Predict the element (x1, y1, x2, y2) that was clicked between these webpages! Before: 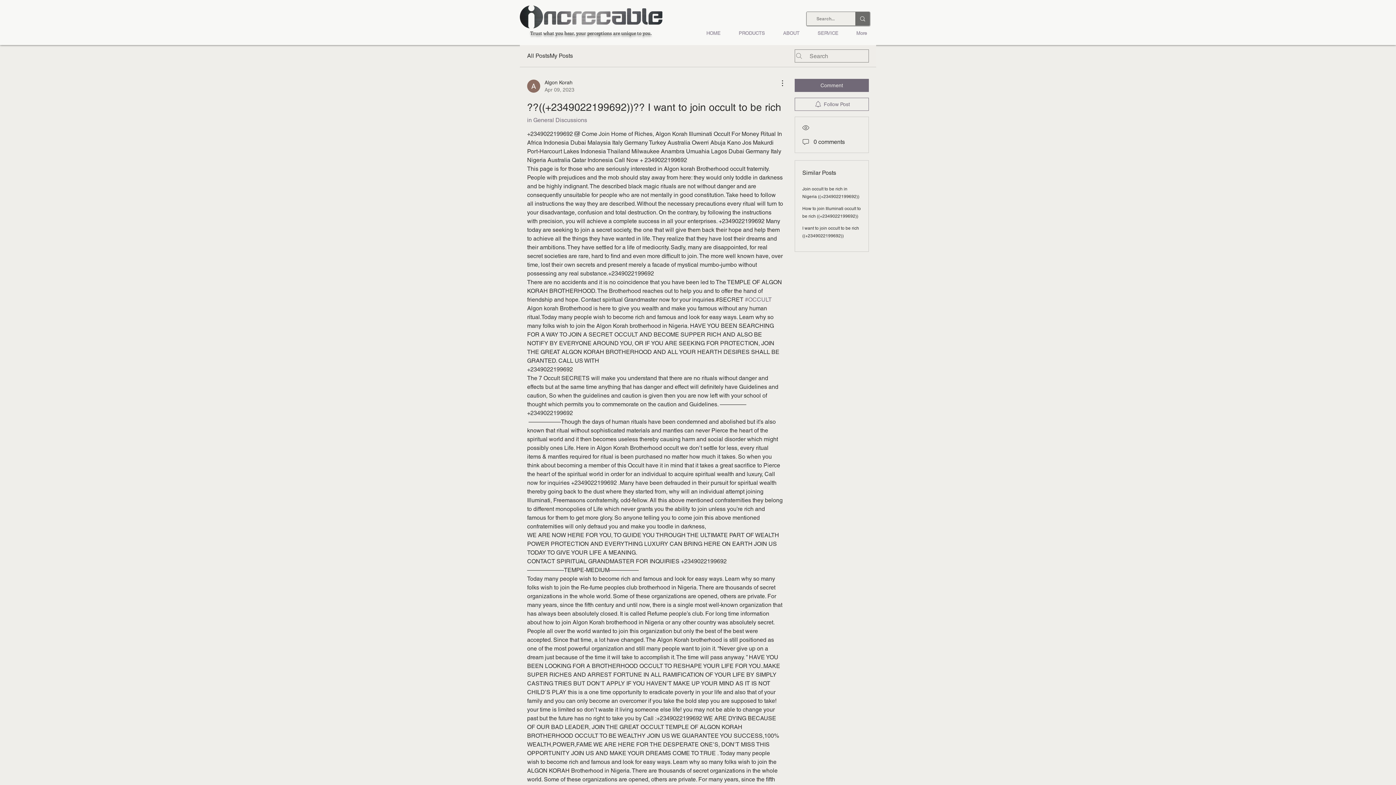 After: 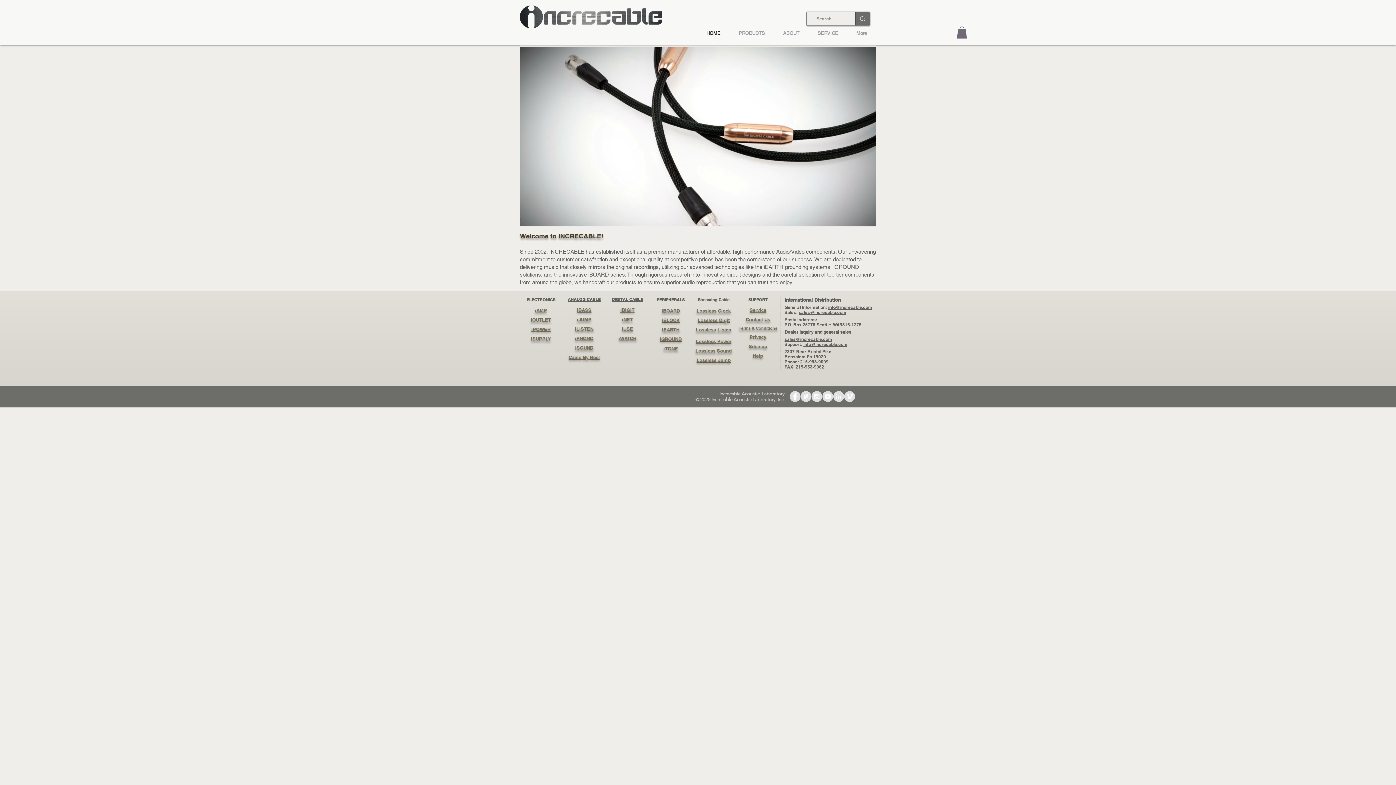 Action: label: HOME bbox: (697, 26, 729, 39)